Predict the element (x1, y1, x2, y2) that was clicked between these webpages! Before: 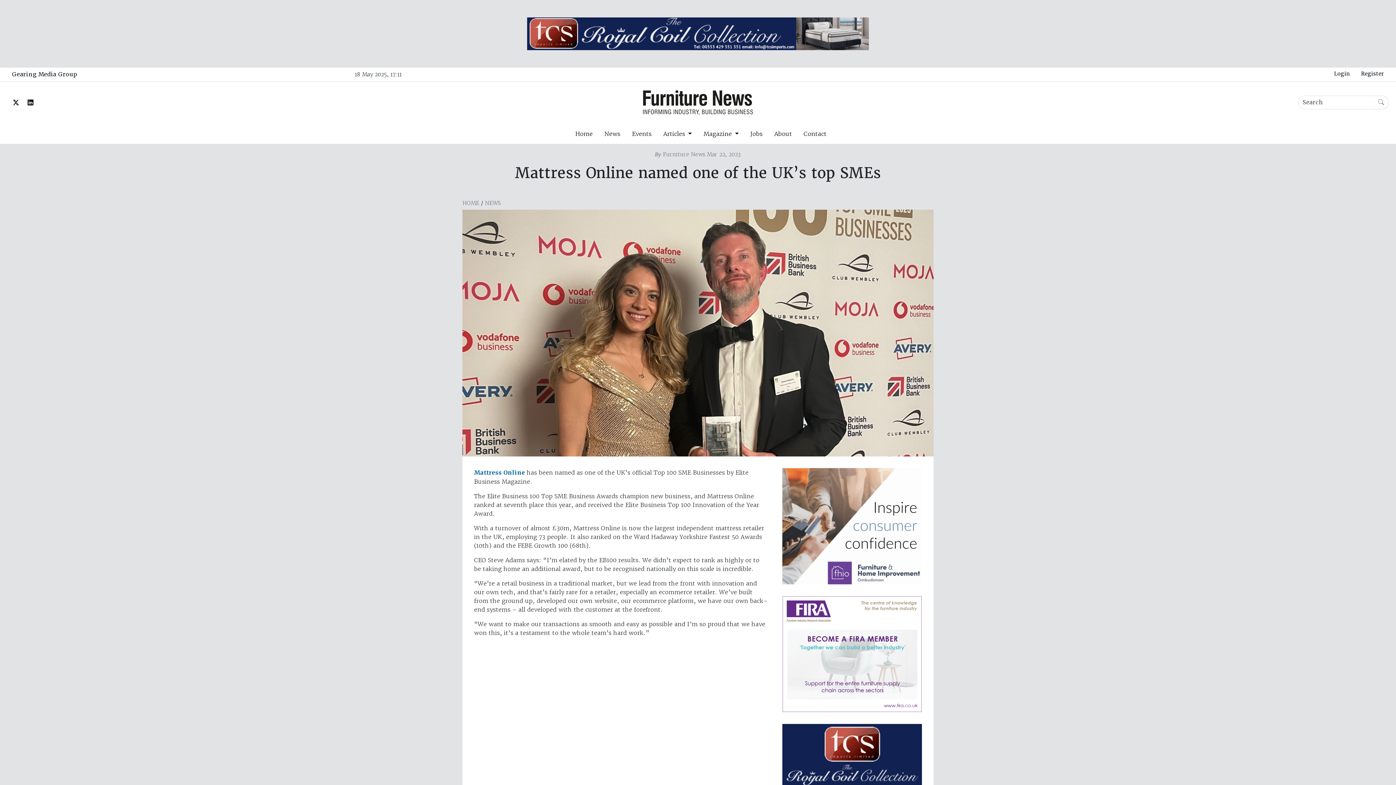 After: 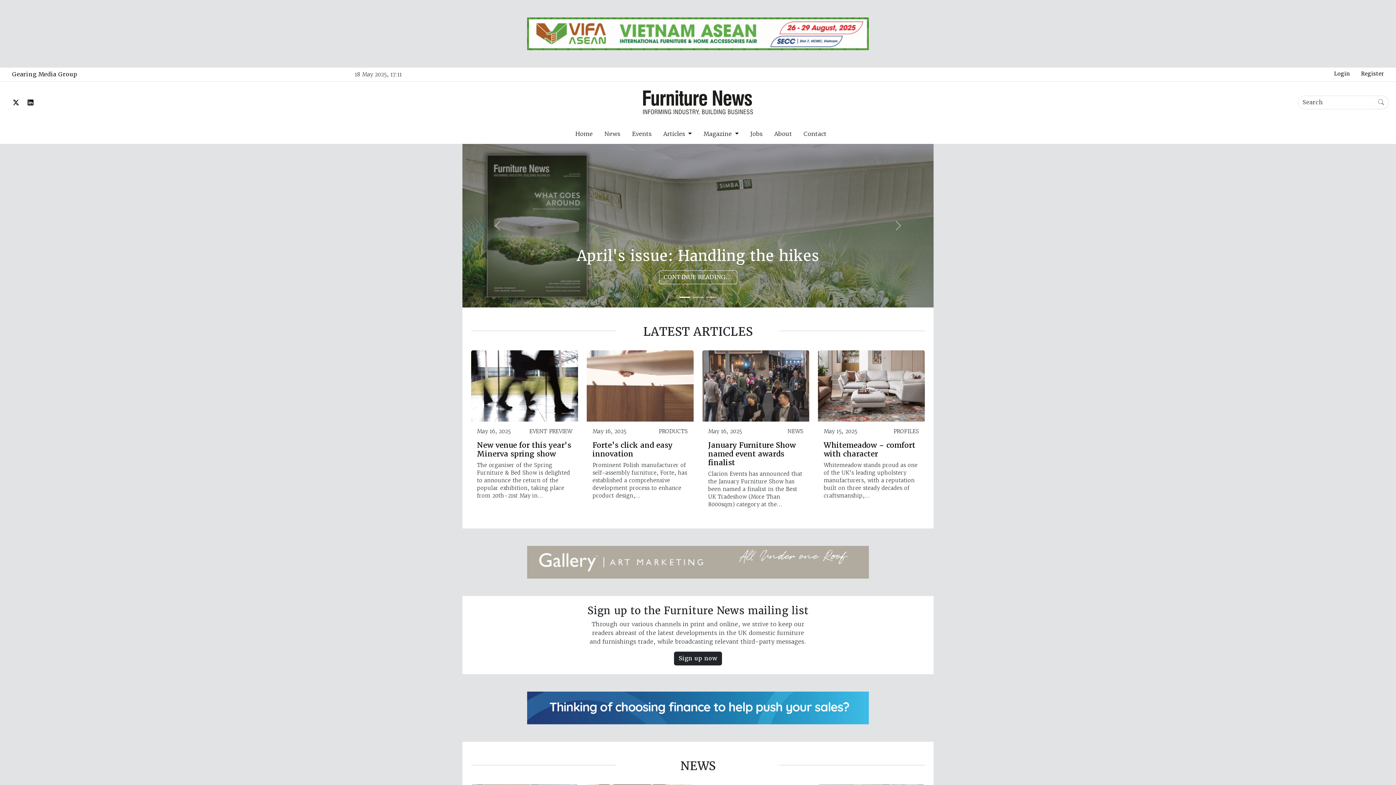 Action: label: Home bbox: (569, 126, 598, 140)